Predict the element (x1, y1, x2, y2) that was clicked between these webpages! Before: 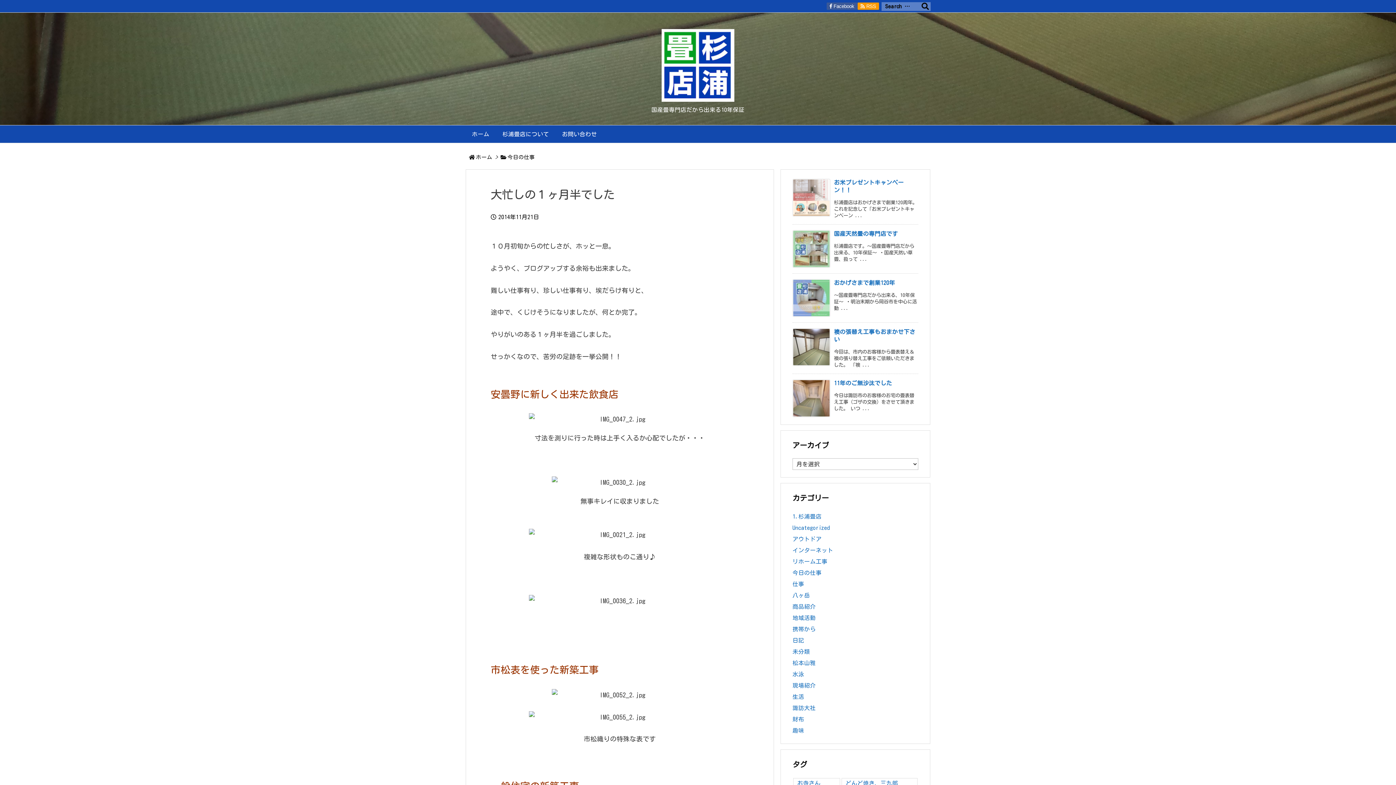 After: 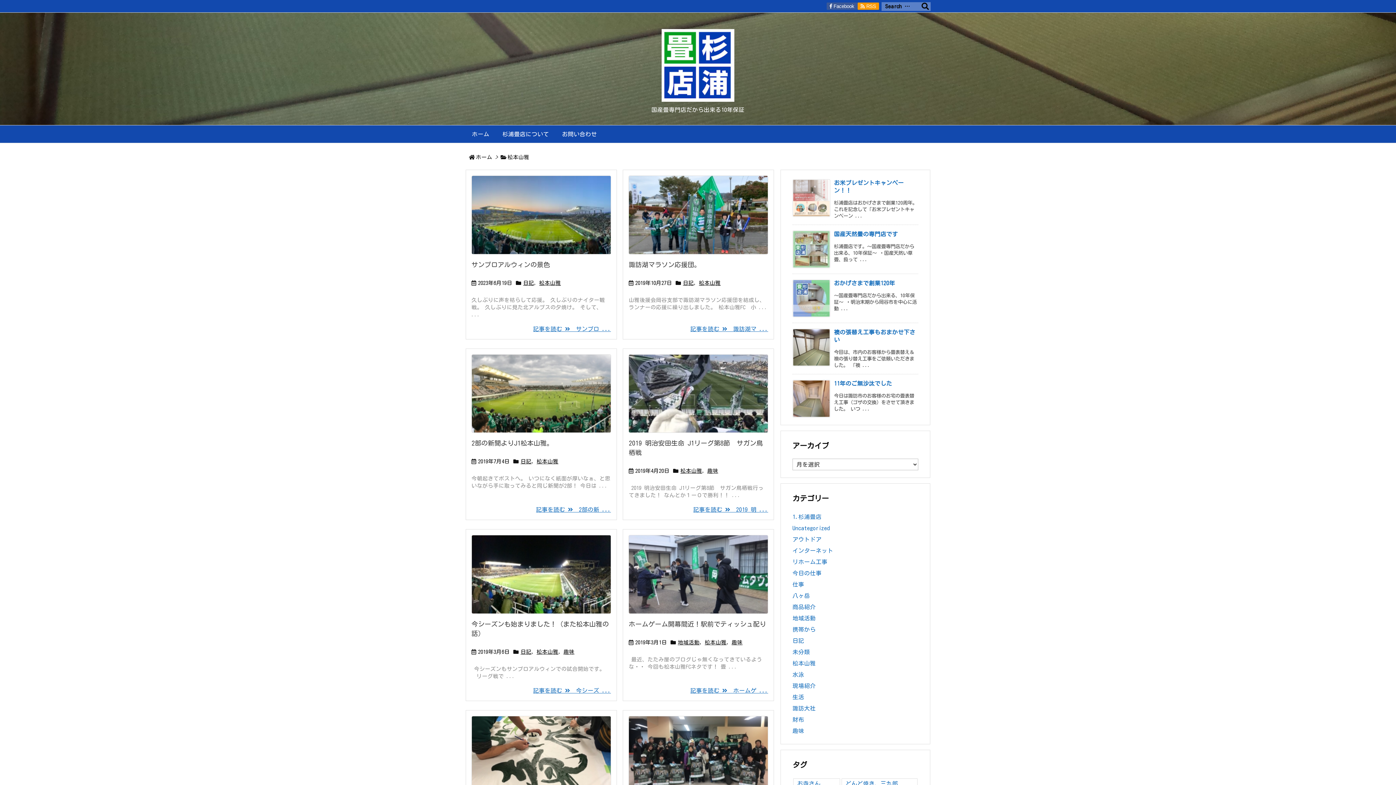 Action: bbox: (792, 660, 816, 666) label: 松本山雅